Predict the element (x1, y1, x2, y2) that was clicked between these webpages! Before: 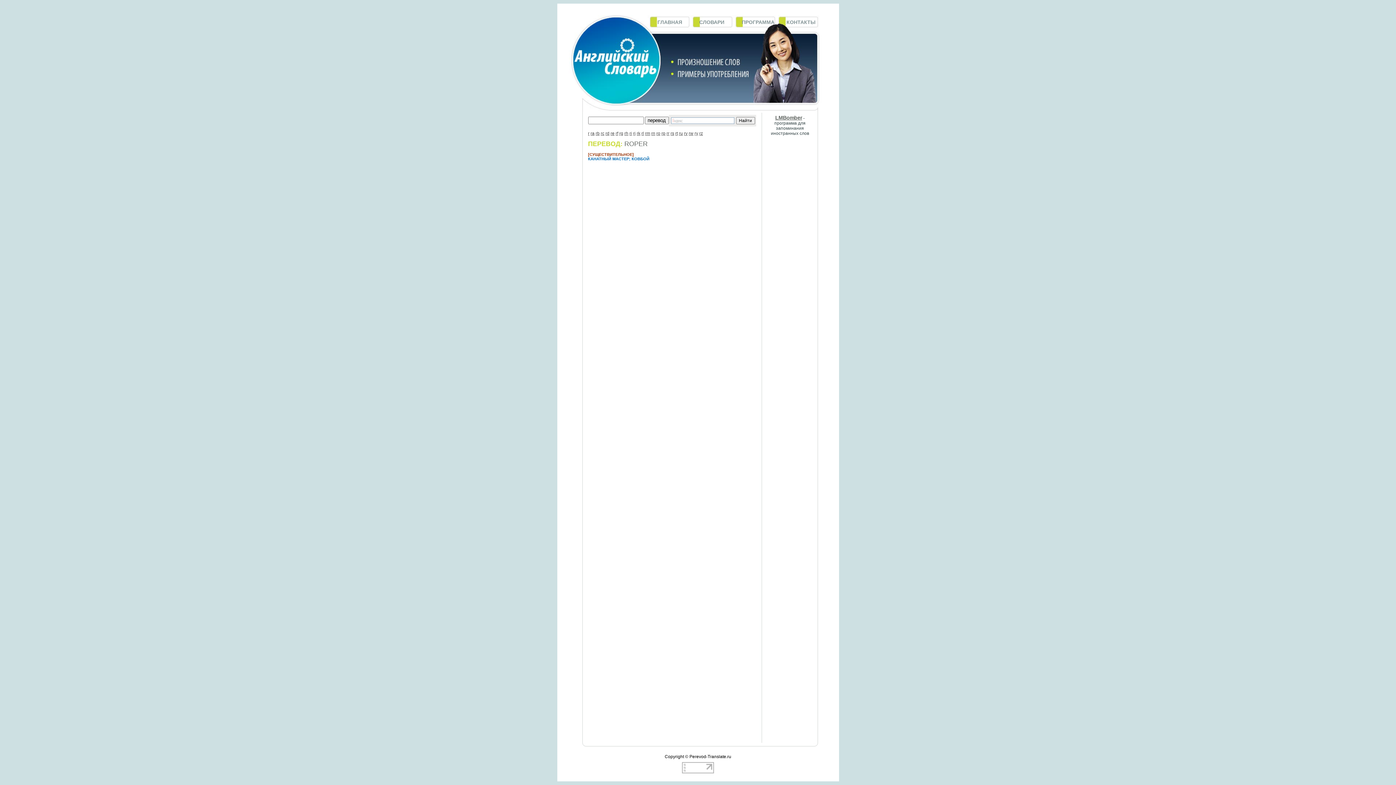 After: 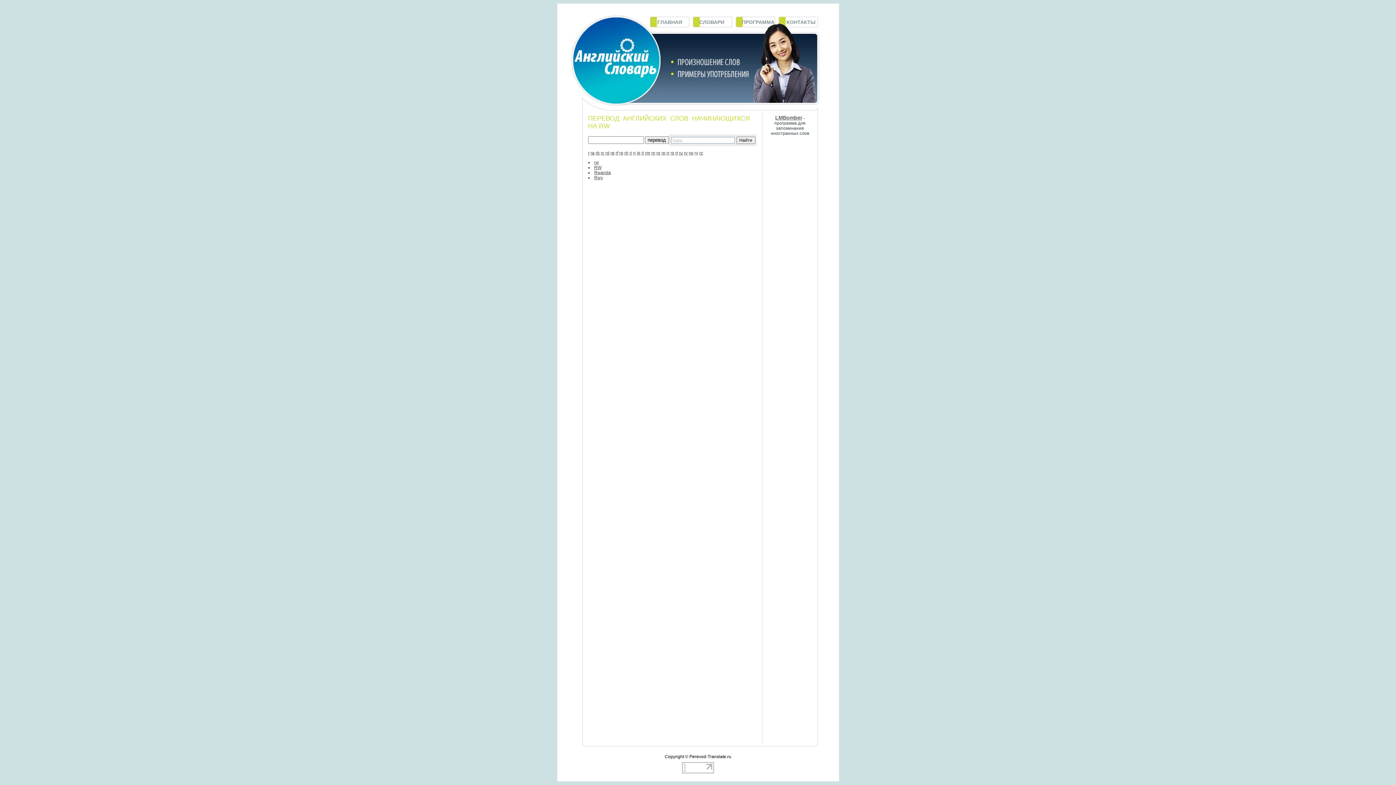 Action: bbox: (688, 130, 693, 136) label: rw